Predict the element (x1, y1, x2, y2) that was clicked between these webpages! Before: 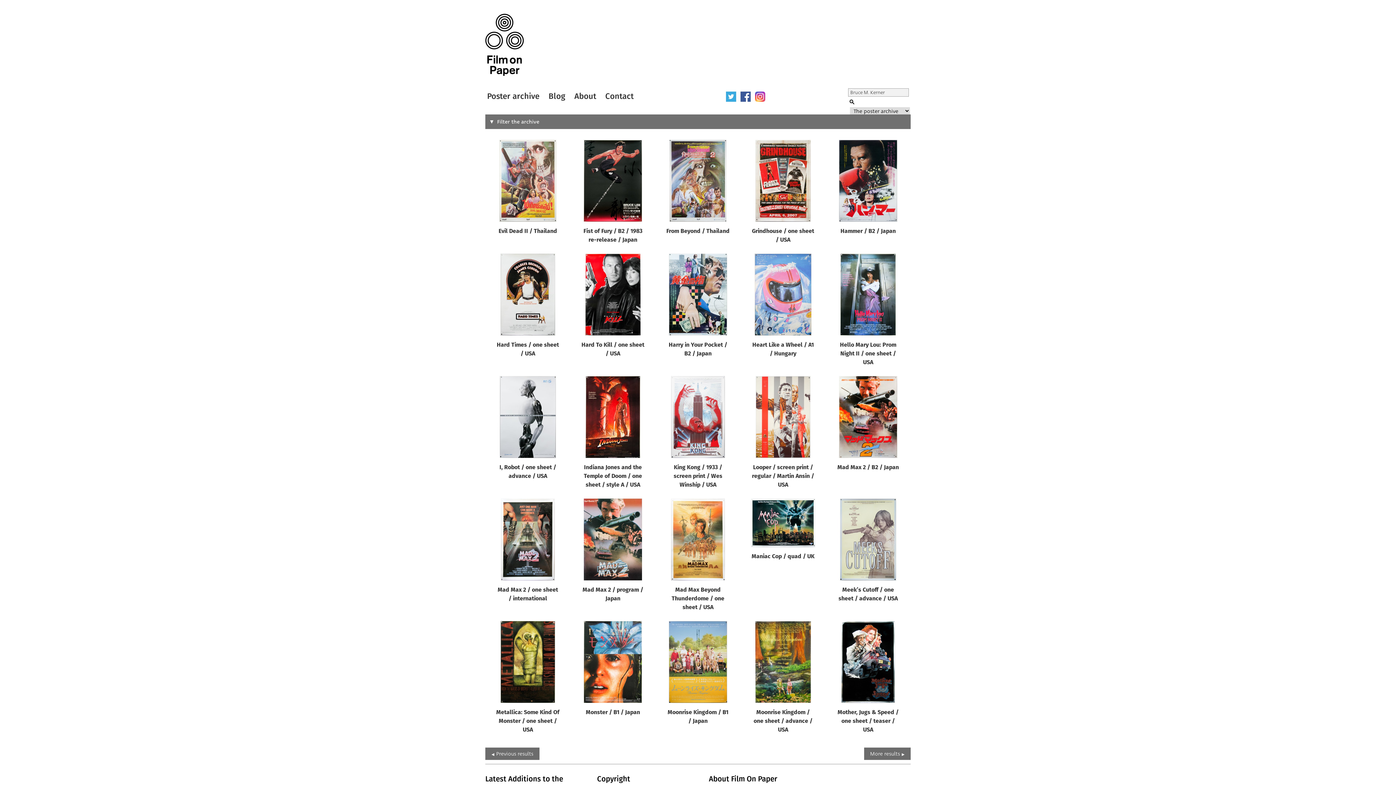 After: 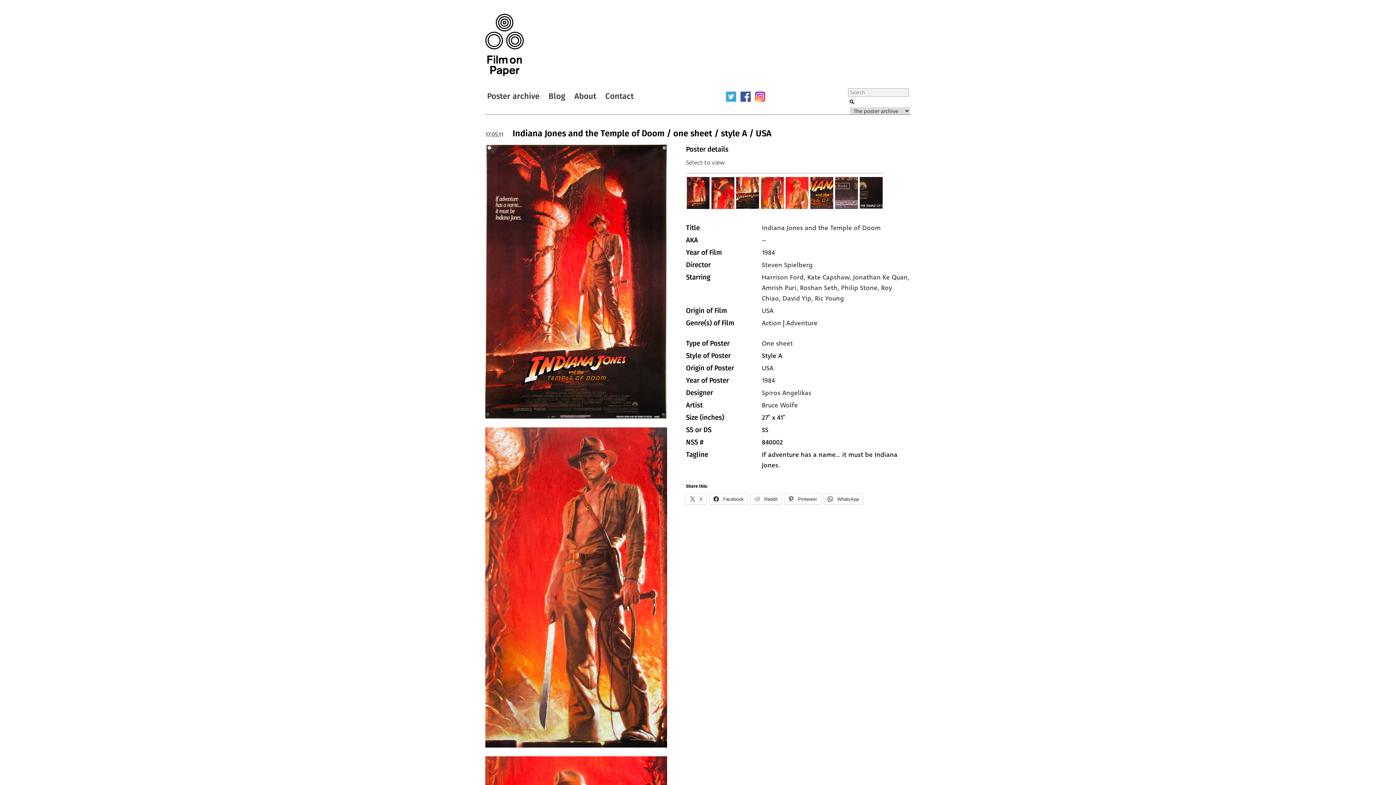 Action: label: Indiana Jones and the Temple of Doom / one sheet / style A / USA bbox: (584, 465, 642, 488)